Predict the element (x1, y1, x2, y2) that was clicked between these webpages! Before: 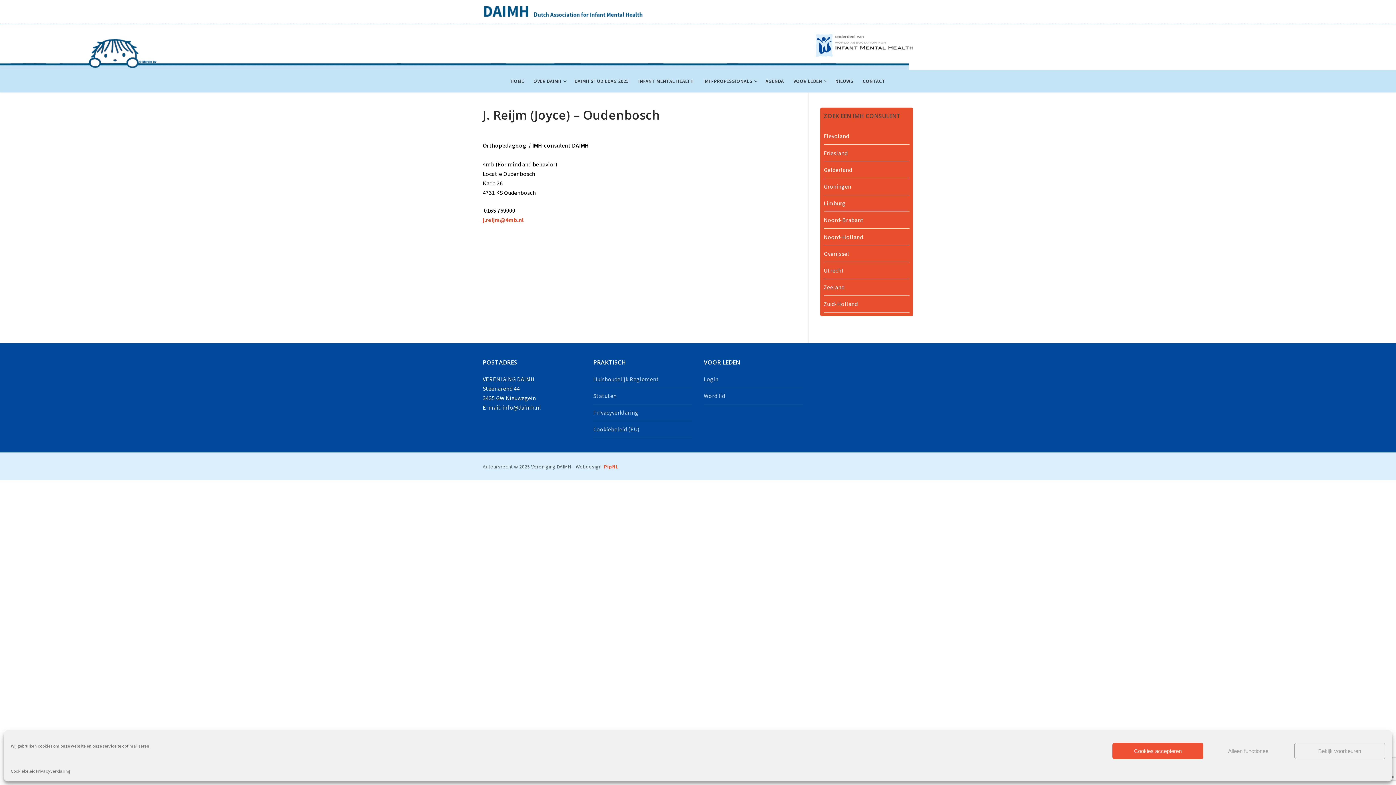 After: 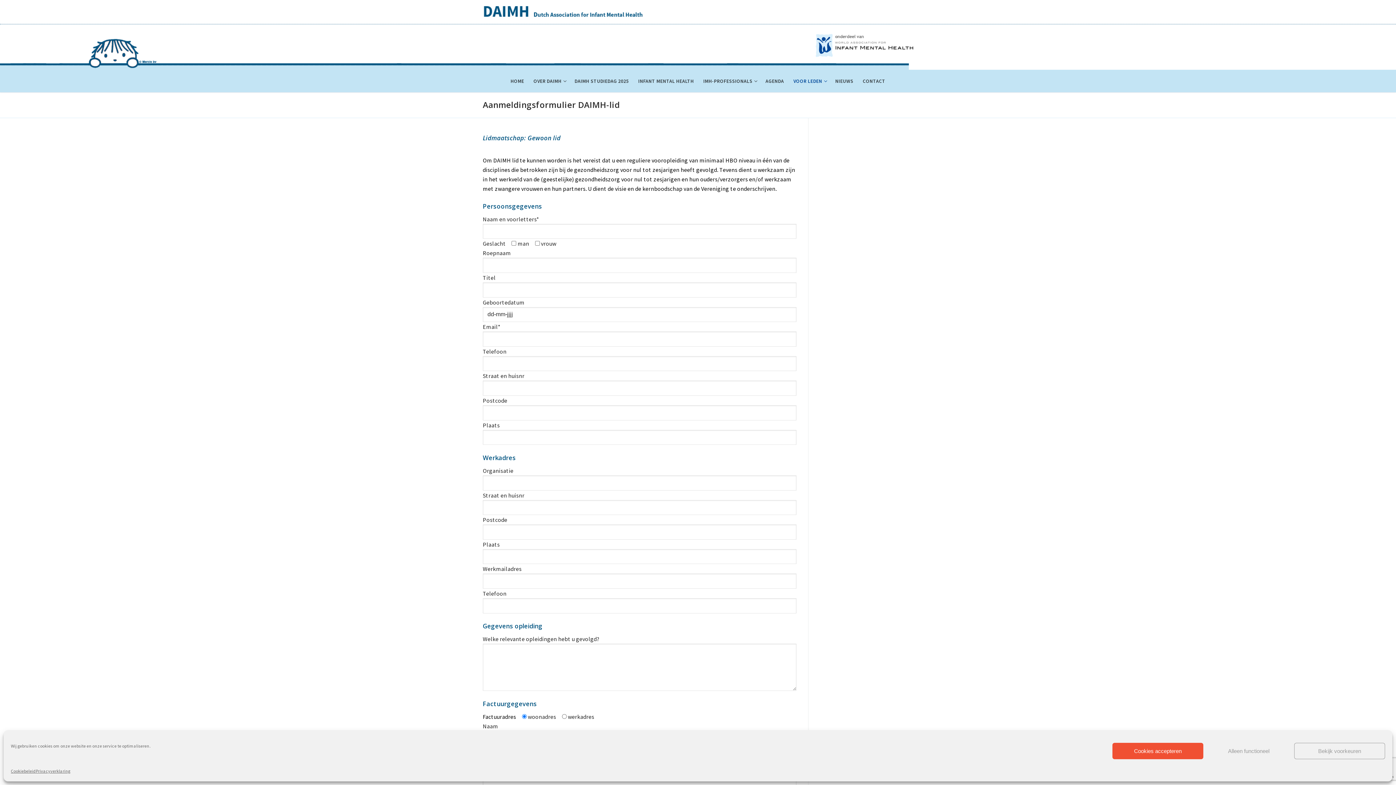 Action: label: Word lid bbox: (704, 391, 802, 404)